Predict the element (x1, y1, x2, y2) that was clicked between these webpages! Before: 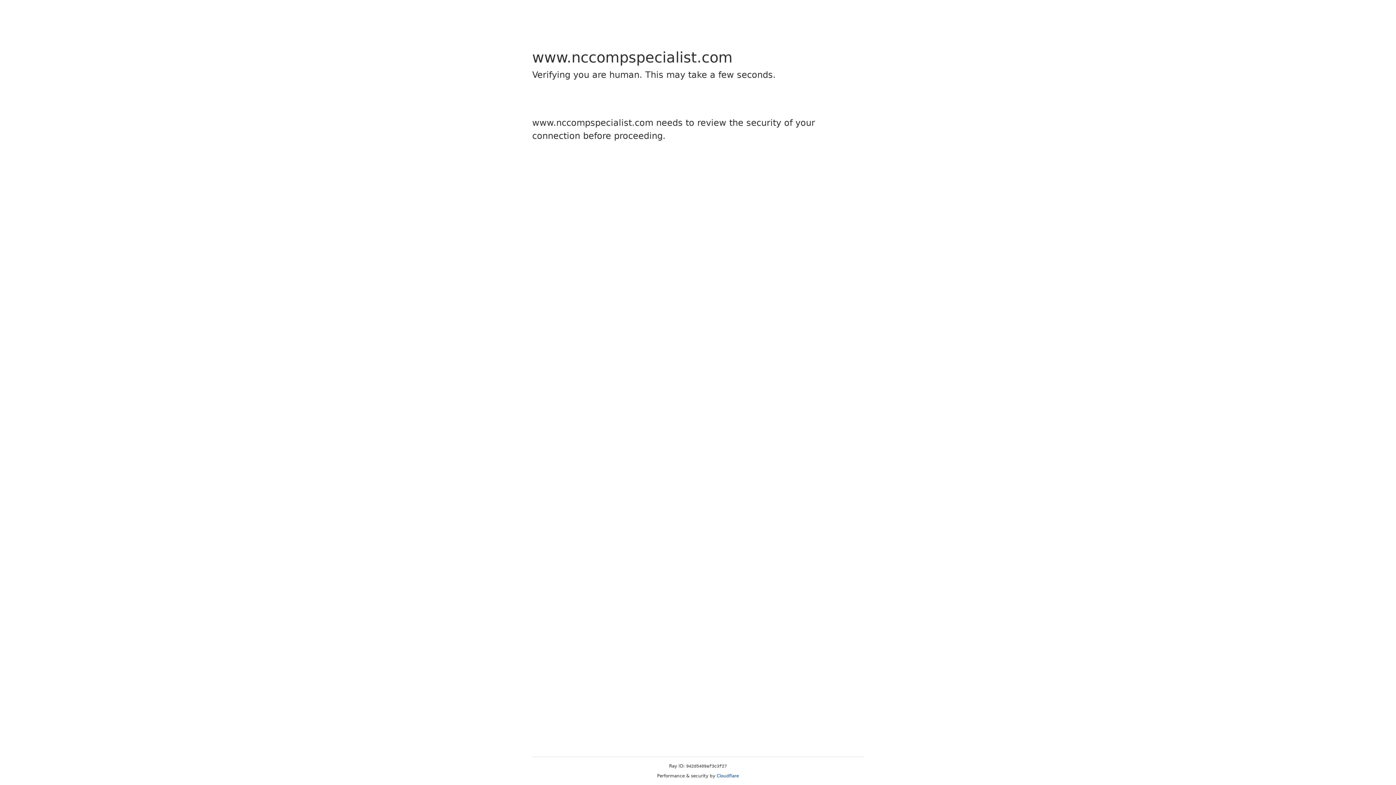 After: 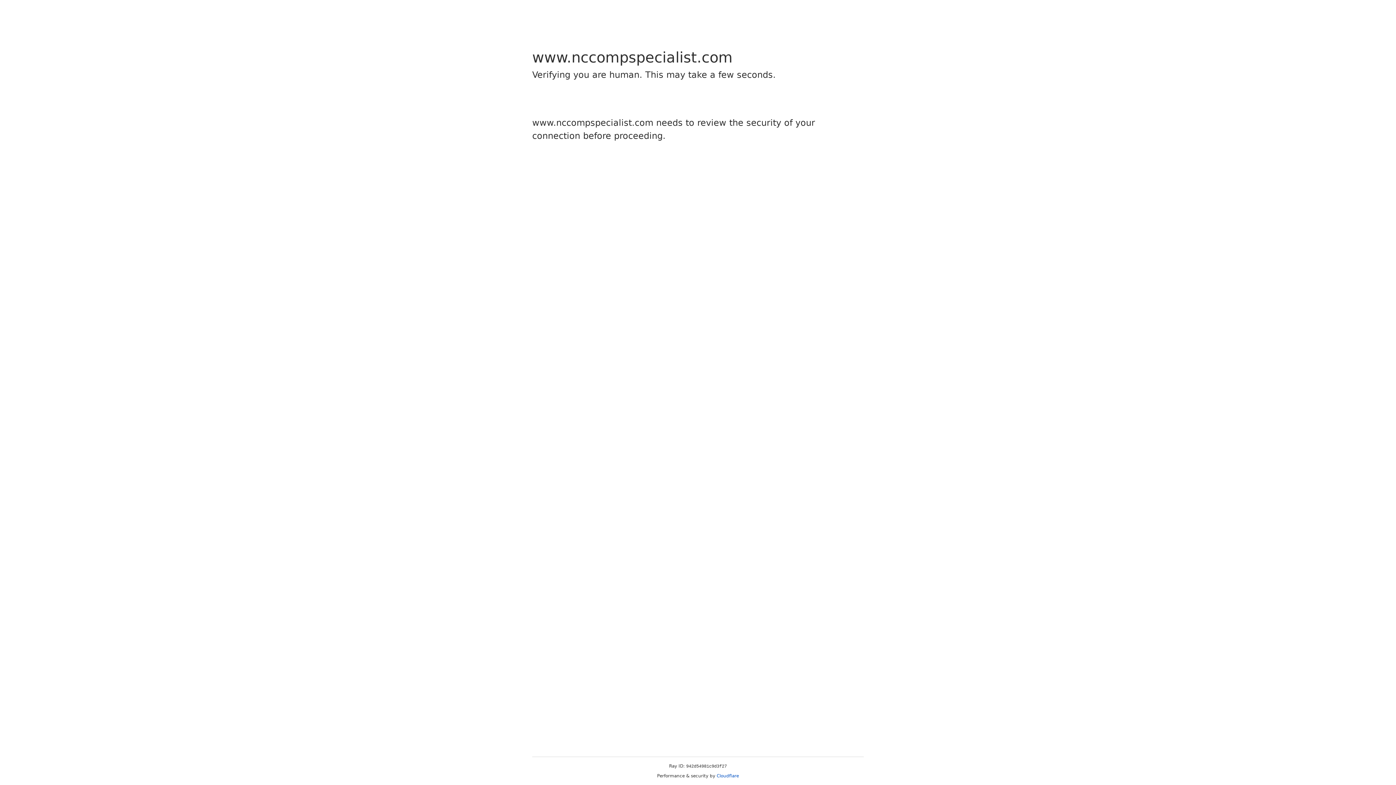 Action: bbox: (716, 773, 739, 778) label: Cloudflare